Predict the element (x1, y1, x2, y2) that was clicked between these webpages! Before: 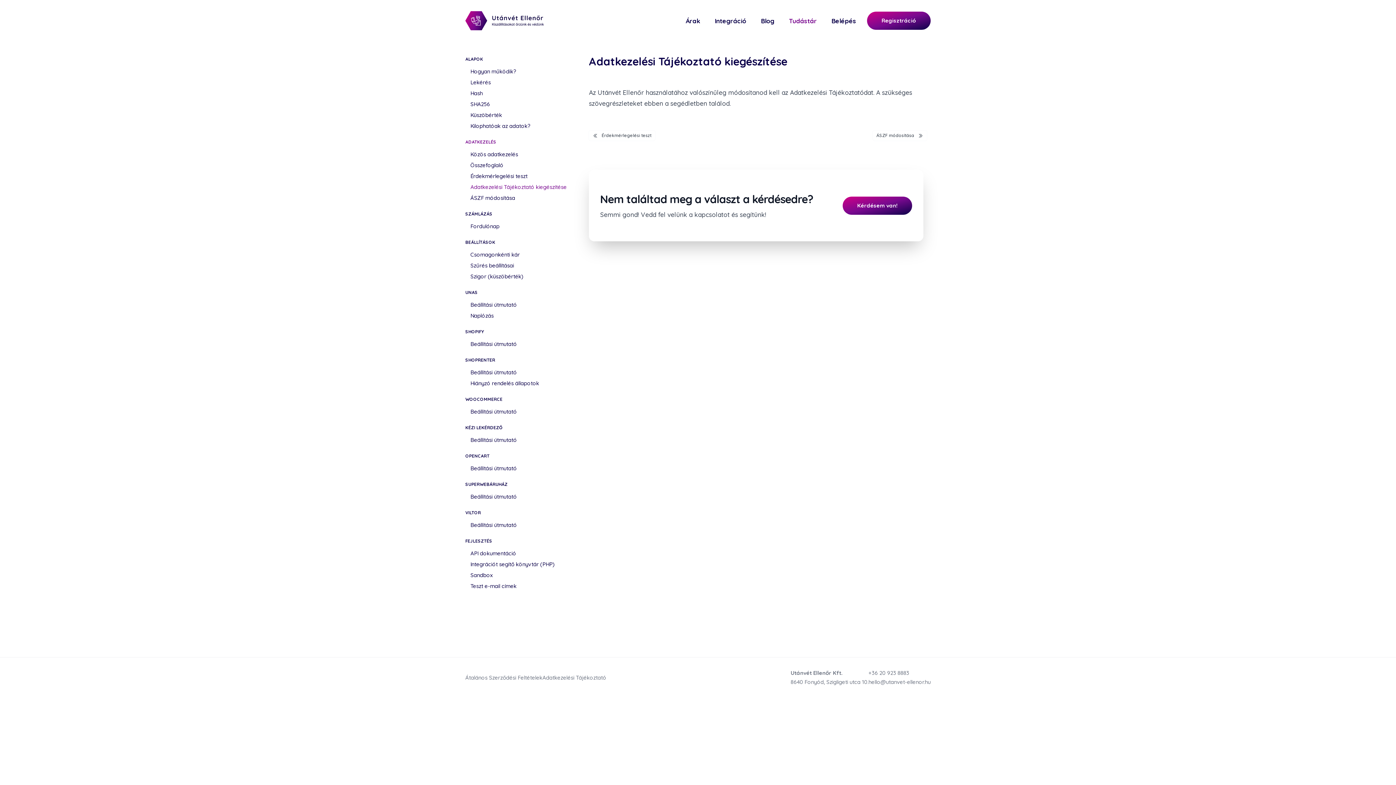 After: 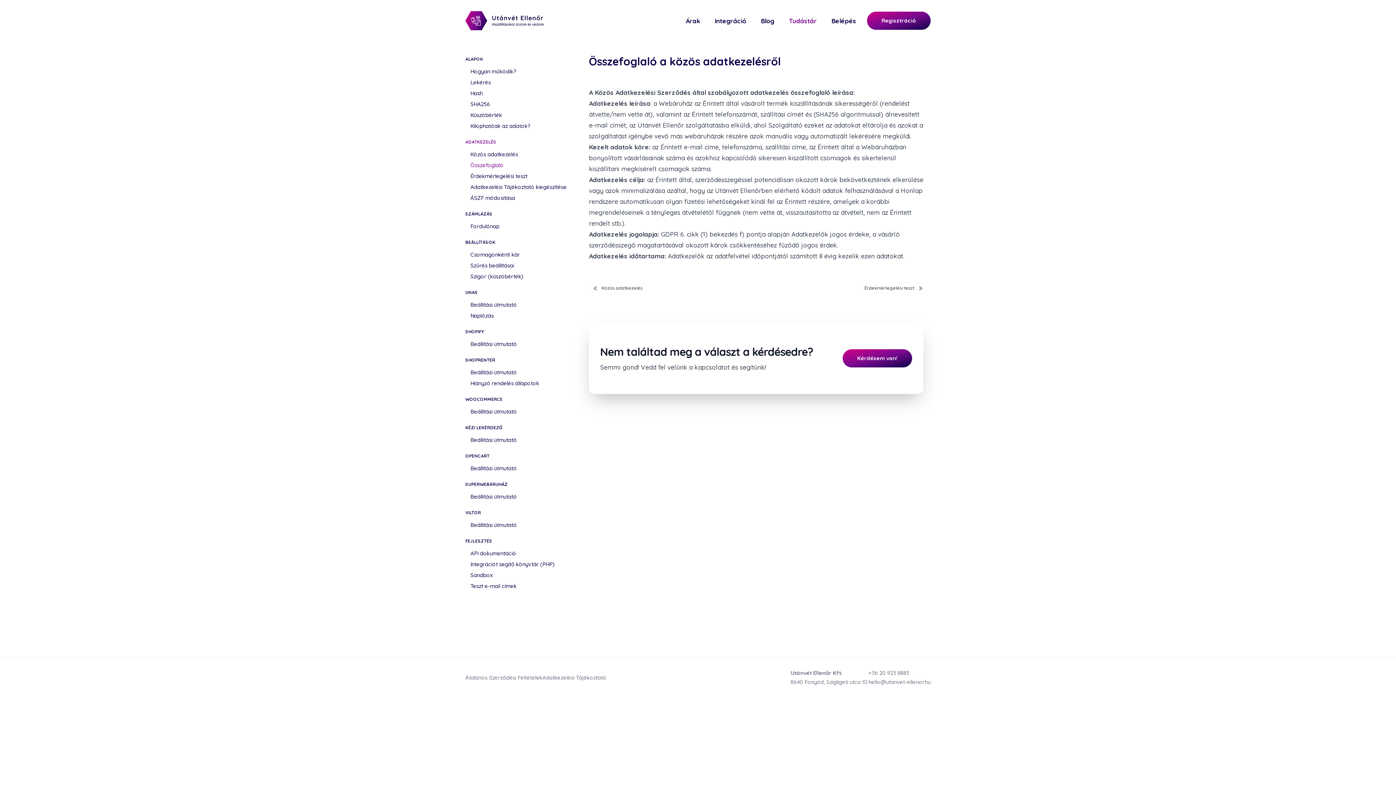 Action: bbox: (465, 160, 581, 170) label: Összefoglaló